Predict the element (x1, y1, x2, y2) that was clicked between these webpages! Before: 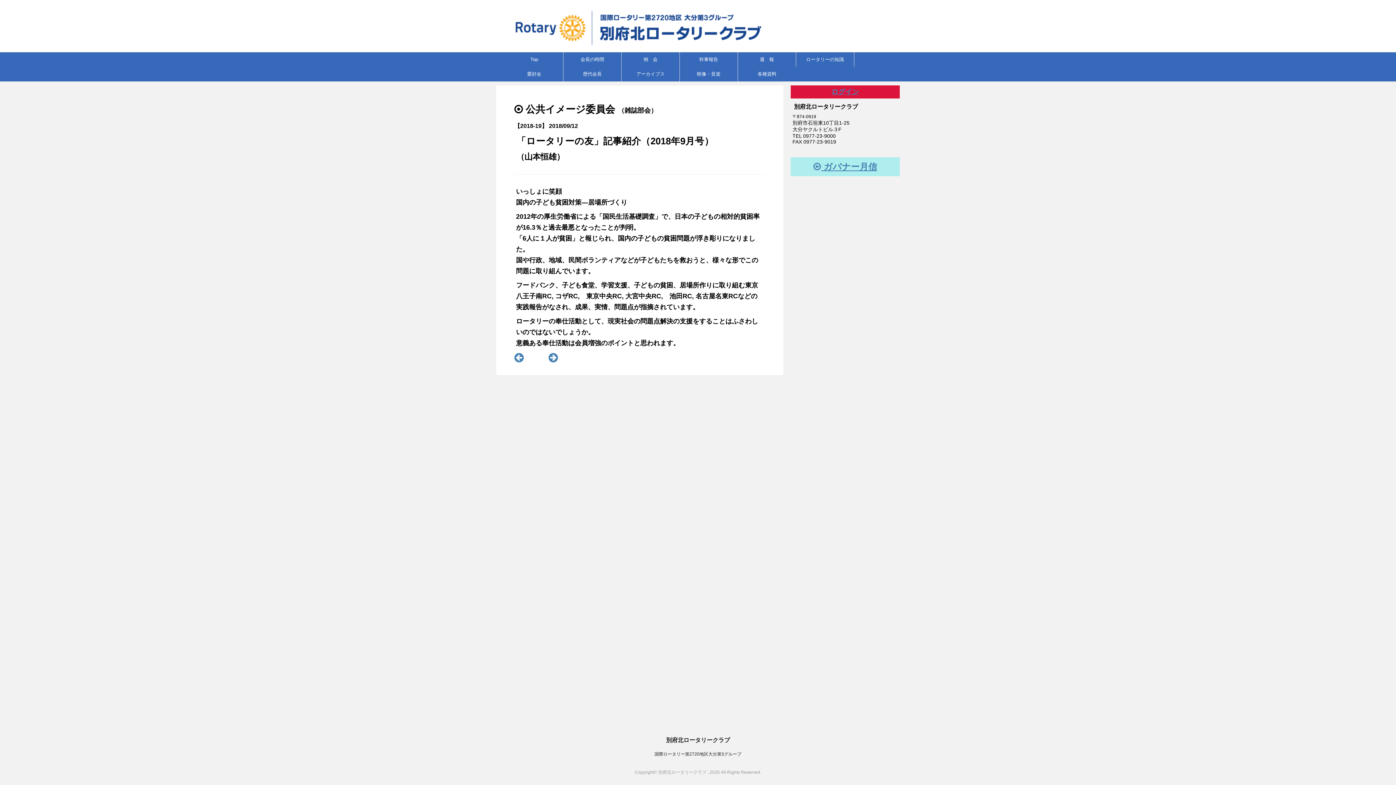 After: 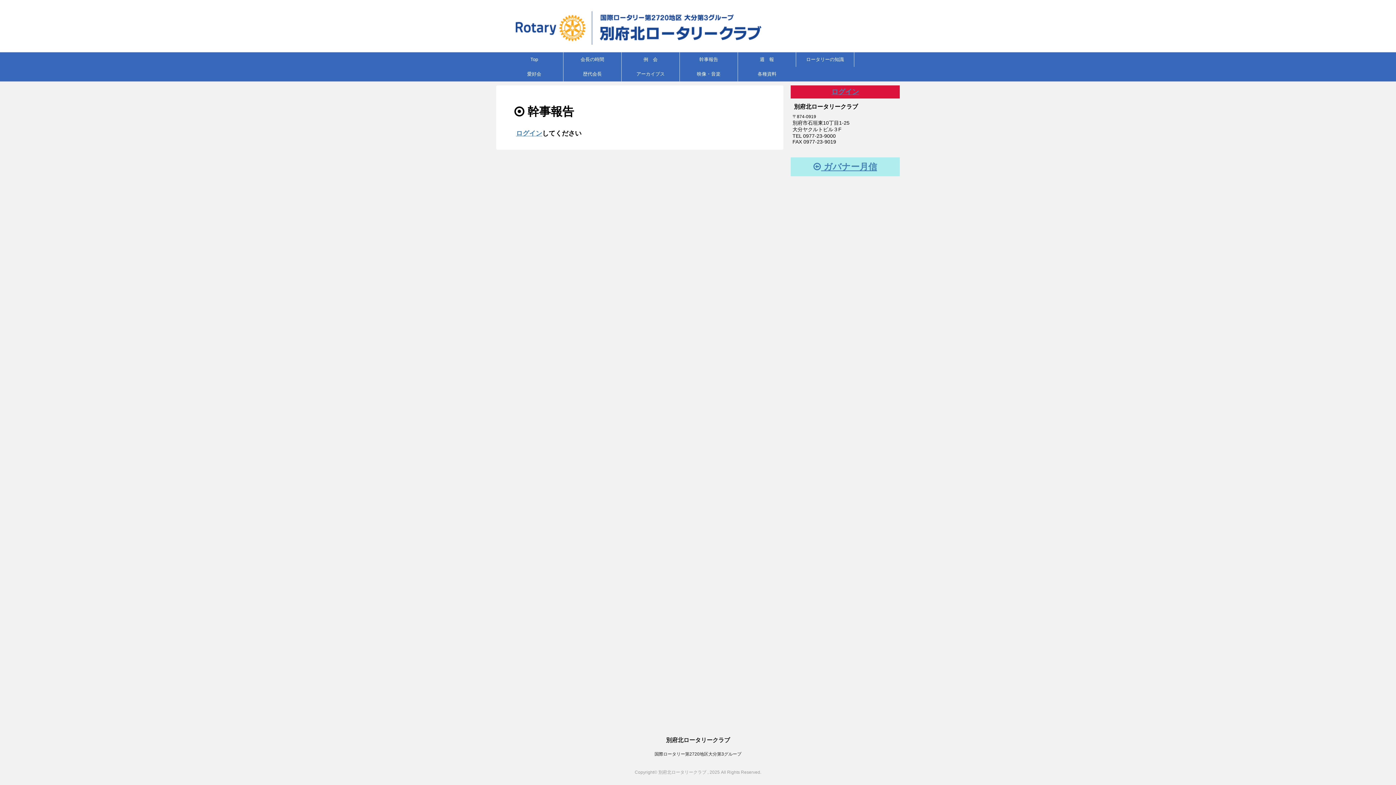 Action: label: 幹事報告 bbox: (680, 52, 737, 66)